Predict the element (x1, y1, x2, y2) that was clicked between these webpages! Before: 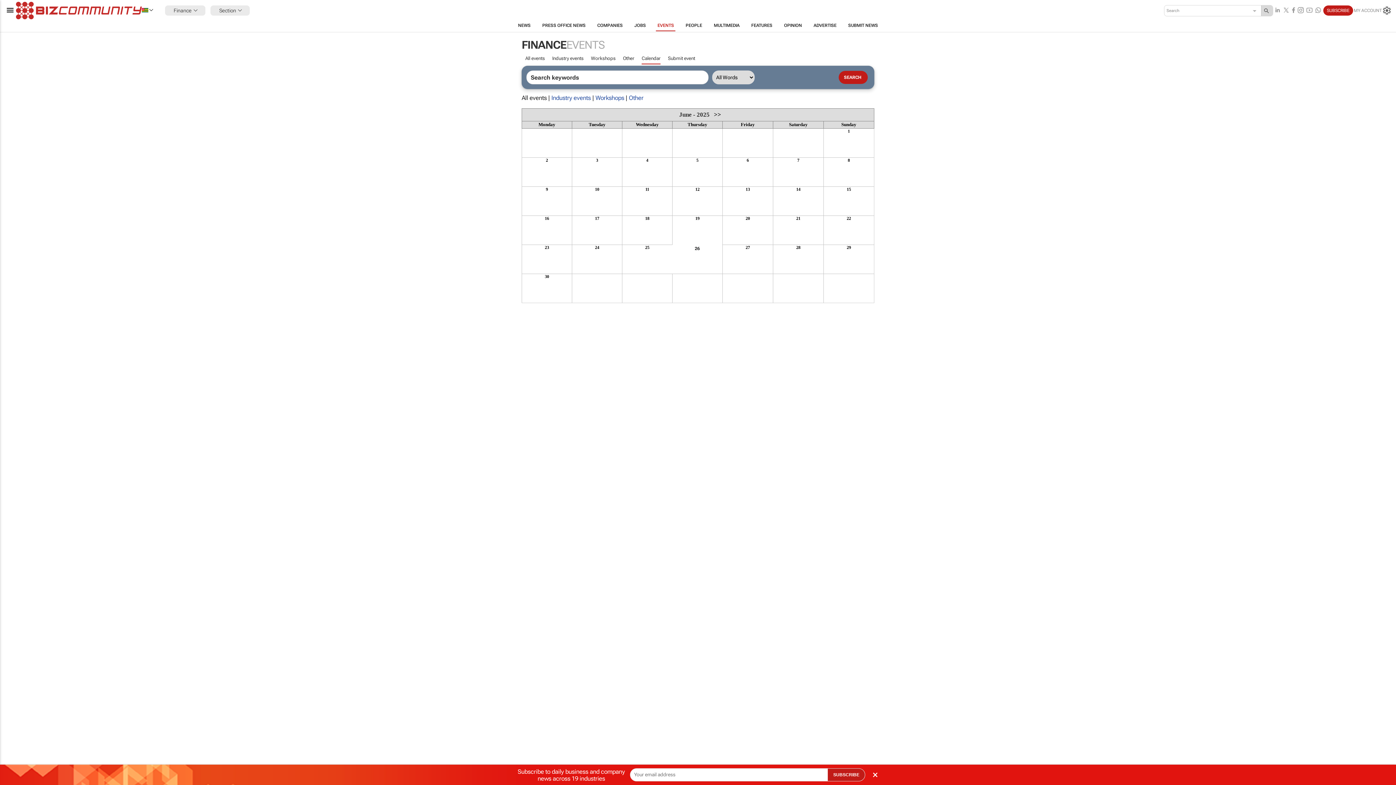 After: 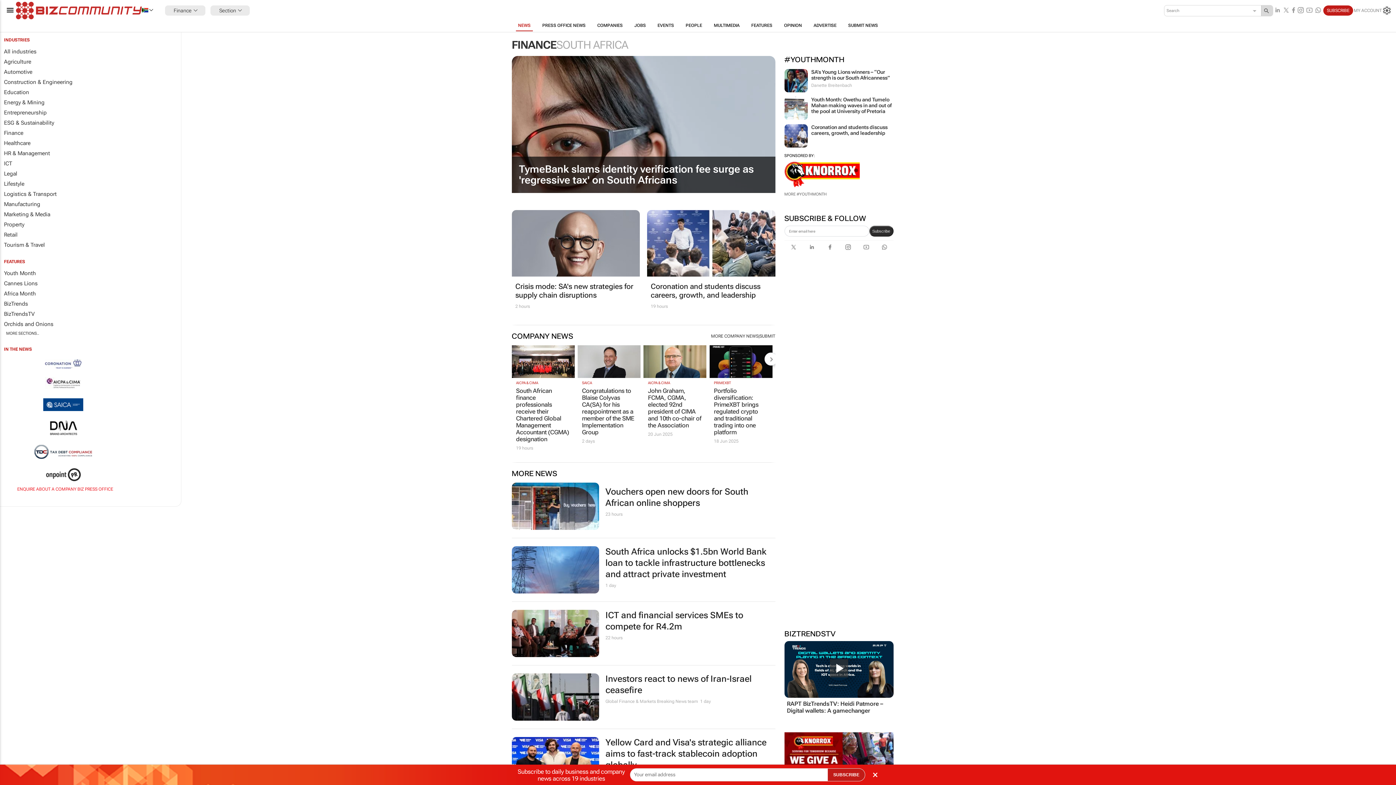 Action: label: NEWS bbox: (512, 19, 536, 31)